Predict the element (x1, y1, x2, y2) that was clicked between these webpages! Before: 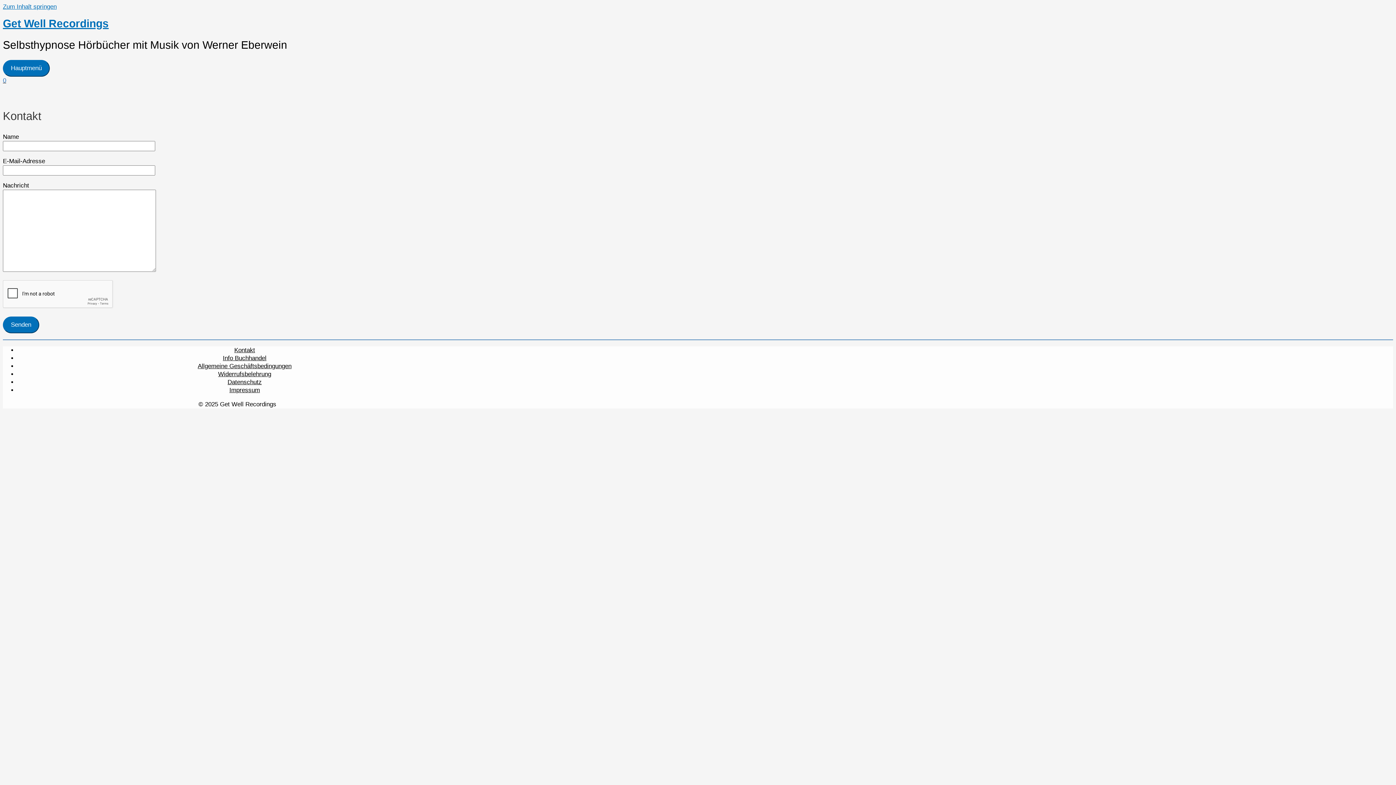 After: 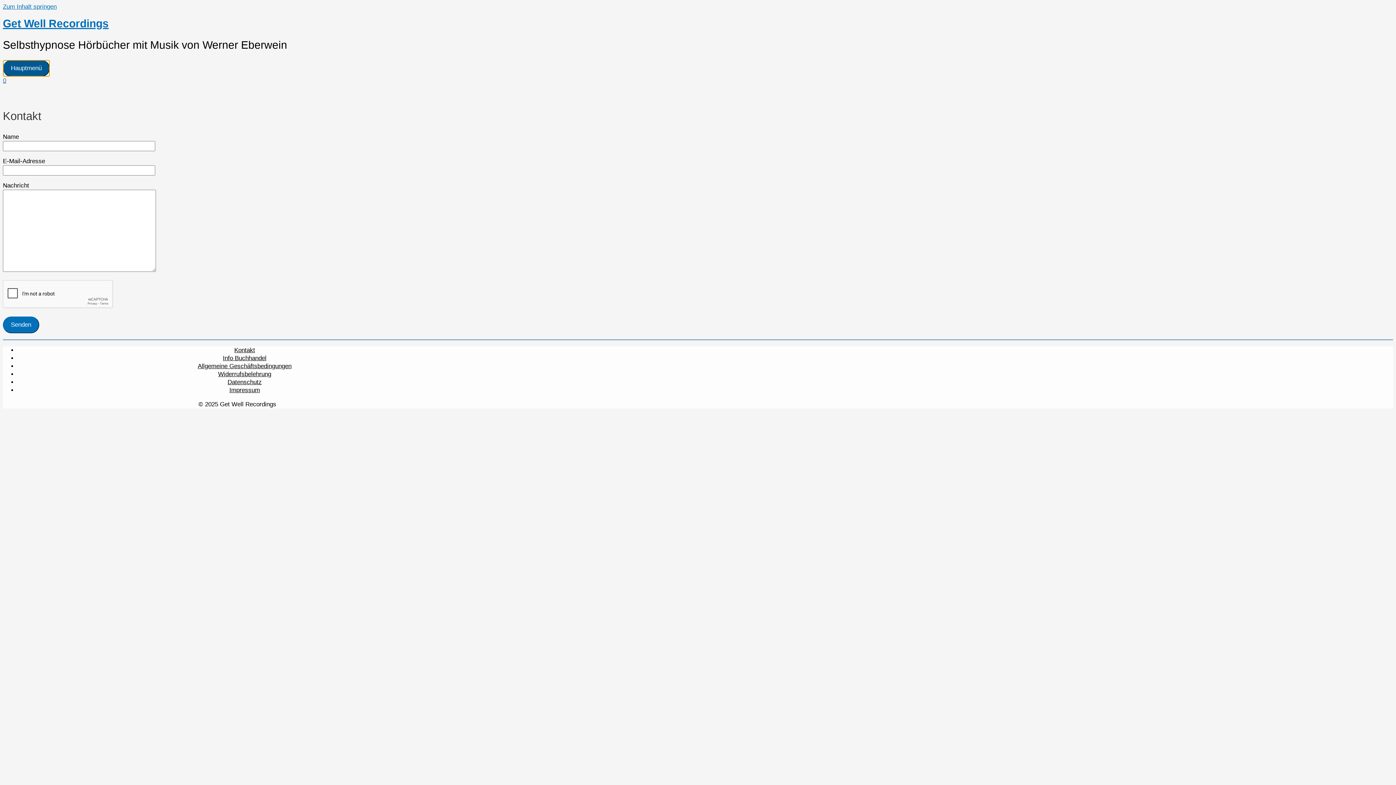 Action: label: Hauptmenü bbox: (2, 60, 49, 76)